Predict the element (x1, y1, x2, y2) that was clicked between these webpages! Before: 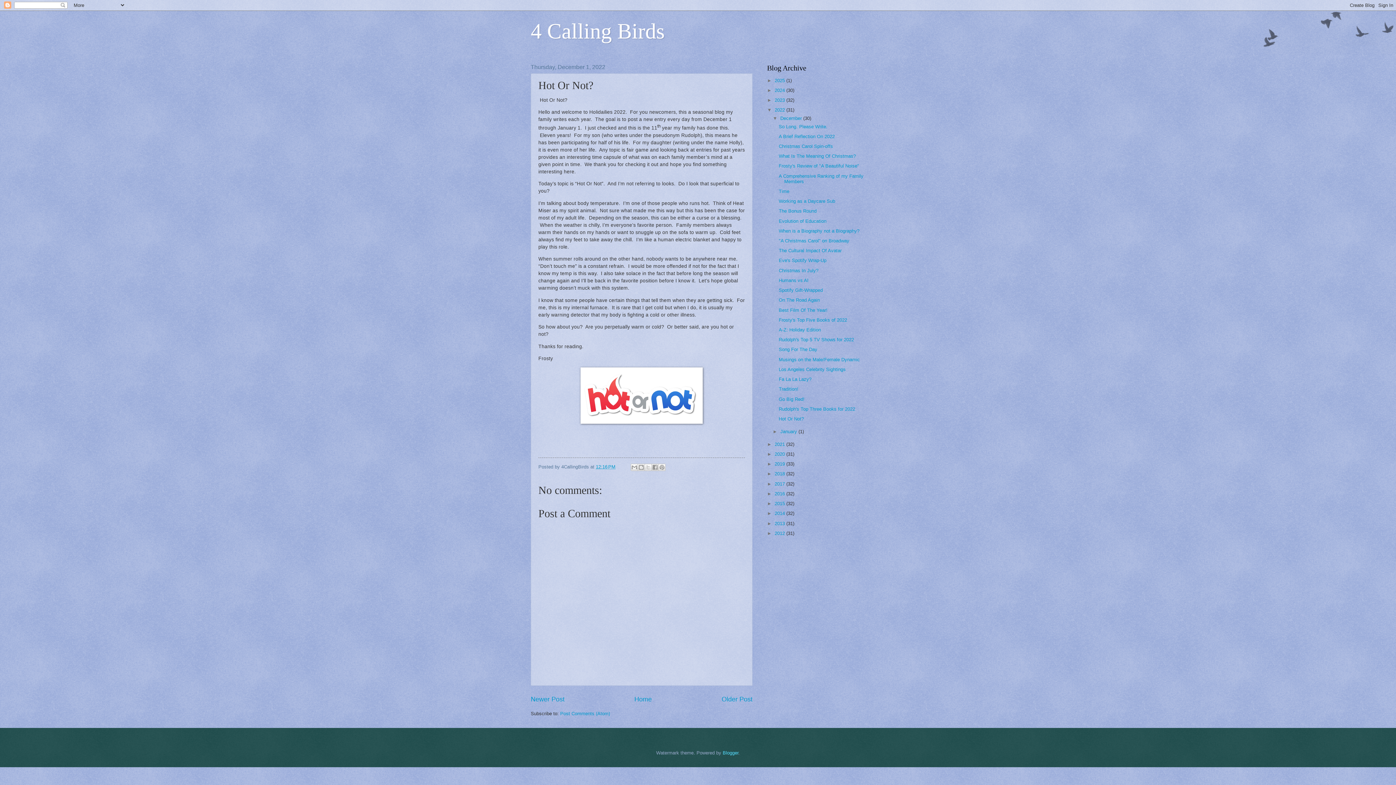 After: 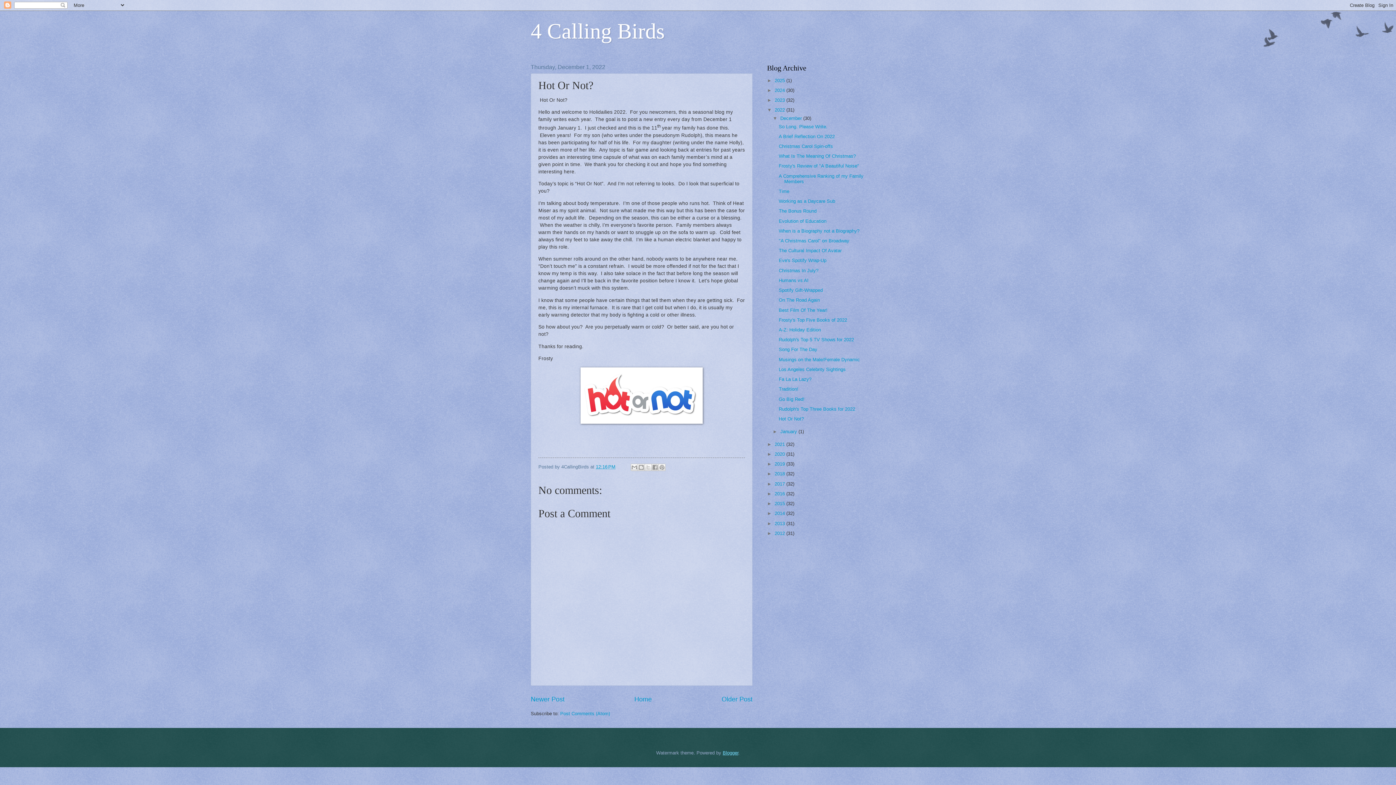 Action: bbox: (722, 750, 738, 755) label: Blogger